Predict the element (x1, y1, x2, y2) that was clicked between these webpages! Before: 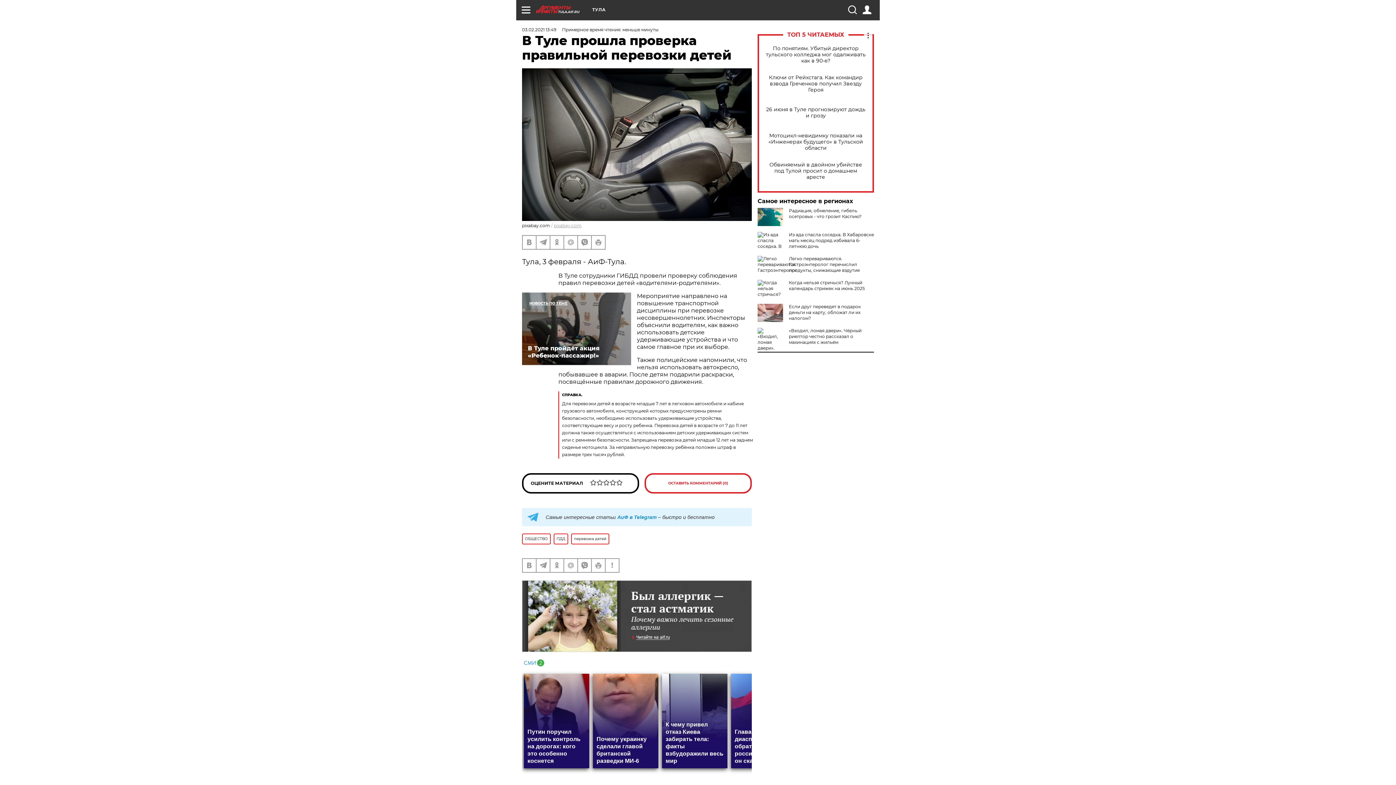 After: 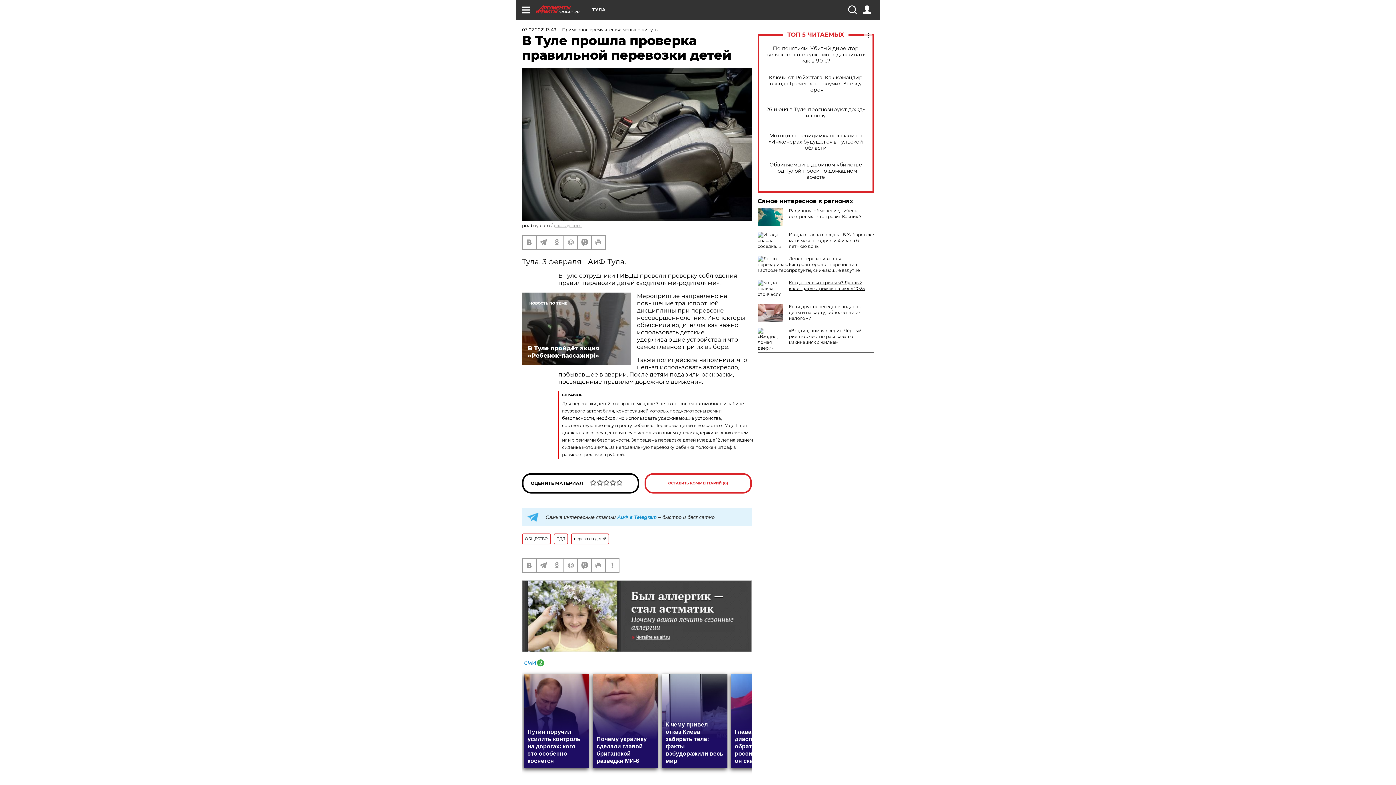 Action: label: Когда нельзя стричься? Лунный календарь стрижек на июнь 2025 bbox: (789, 280, 865, 291)